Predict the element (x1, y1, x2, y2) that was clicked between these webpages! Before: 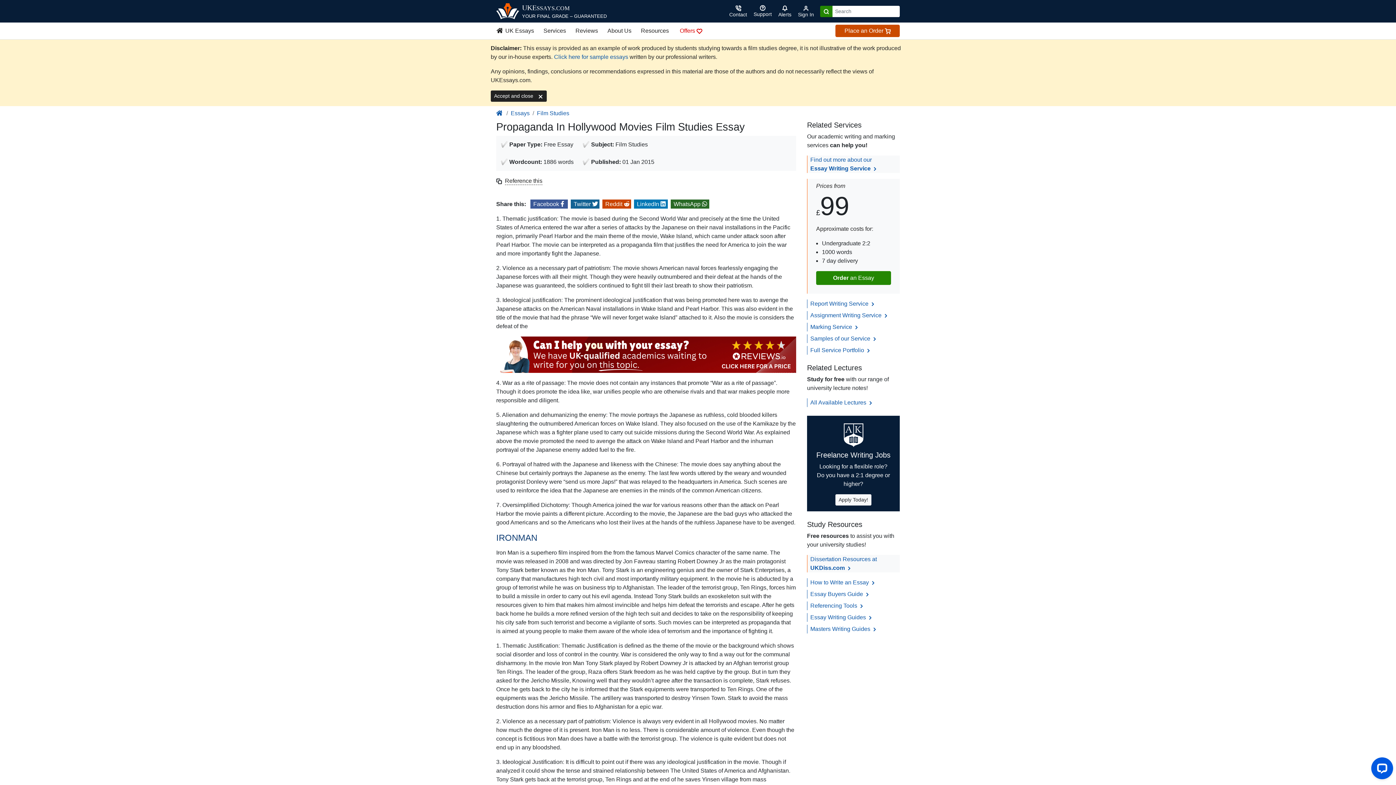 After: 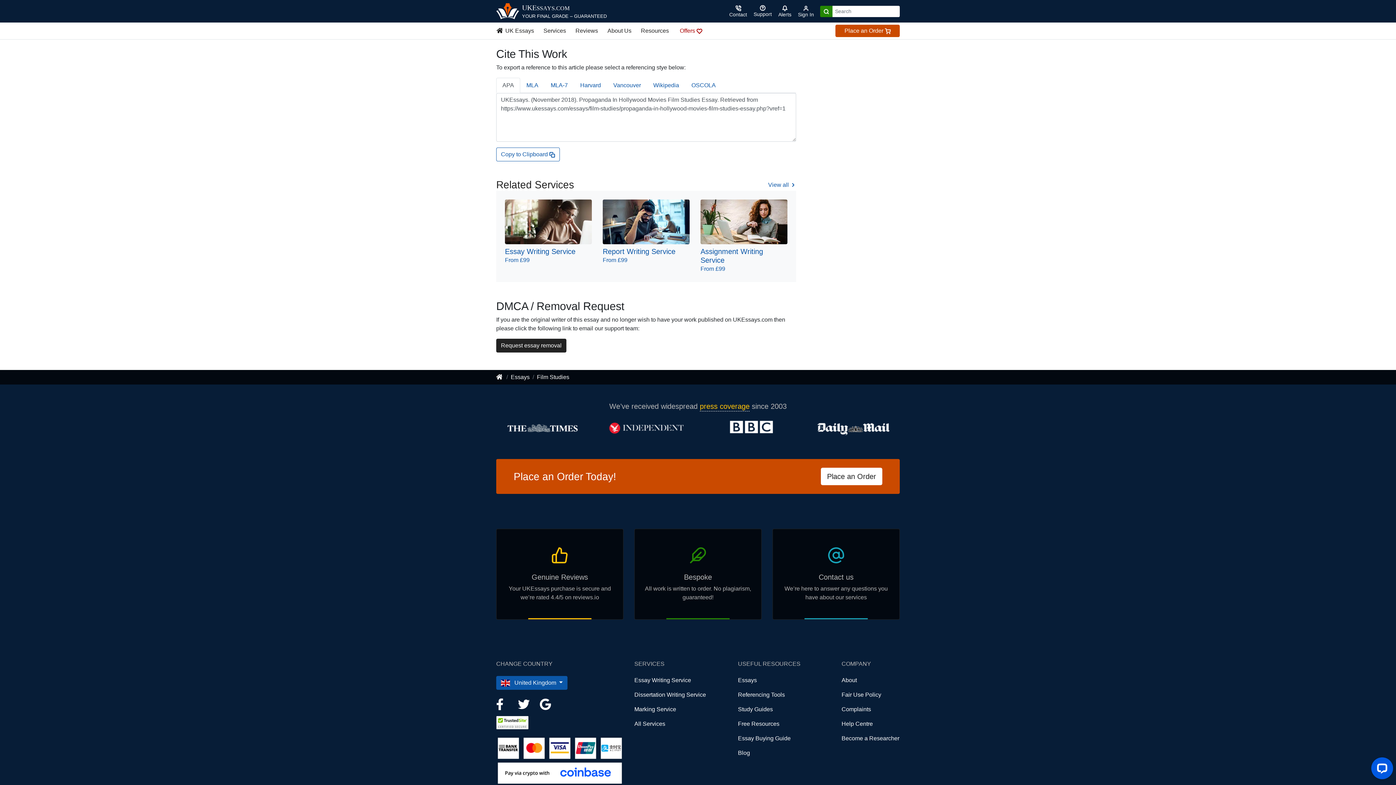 Action: label: Reference this bbox: (505, 177, 542, 185)